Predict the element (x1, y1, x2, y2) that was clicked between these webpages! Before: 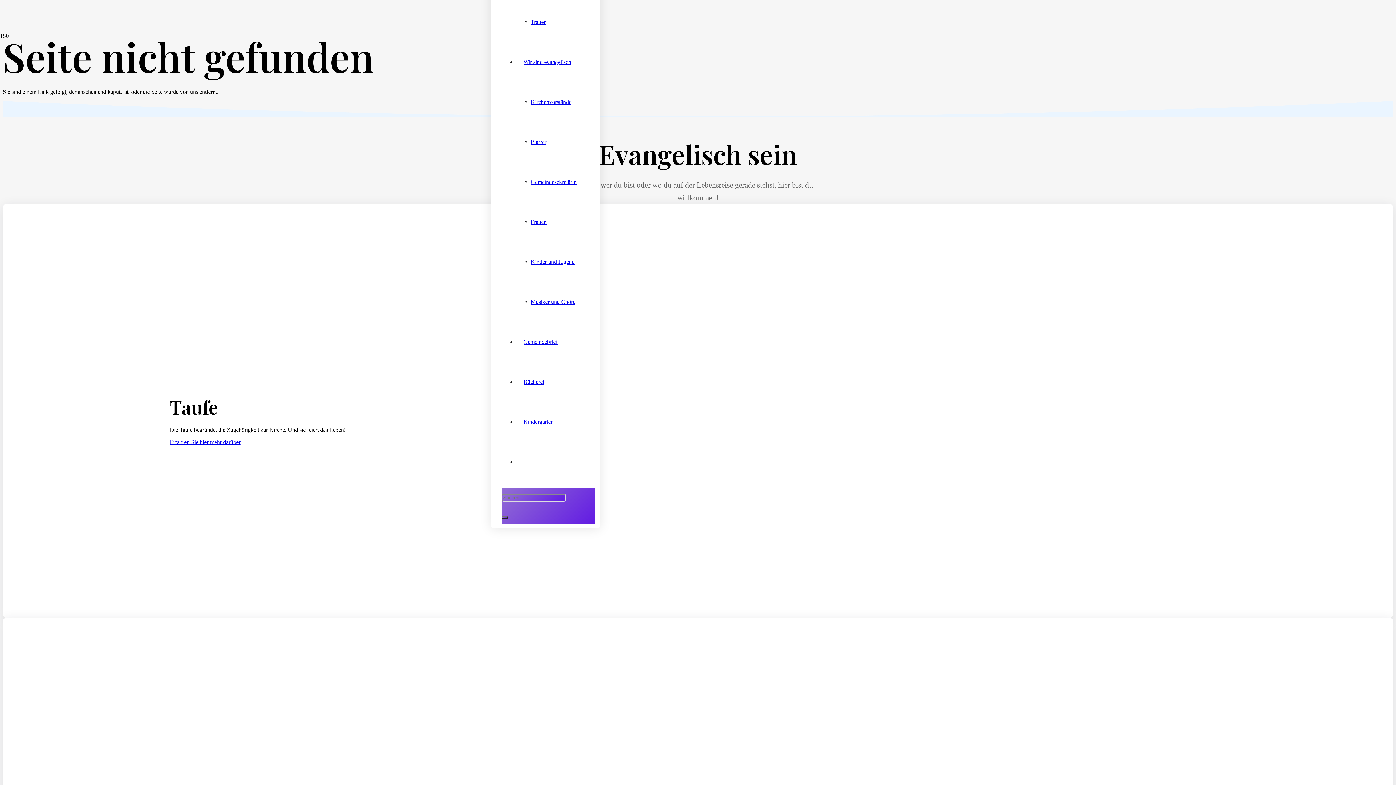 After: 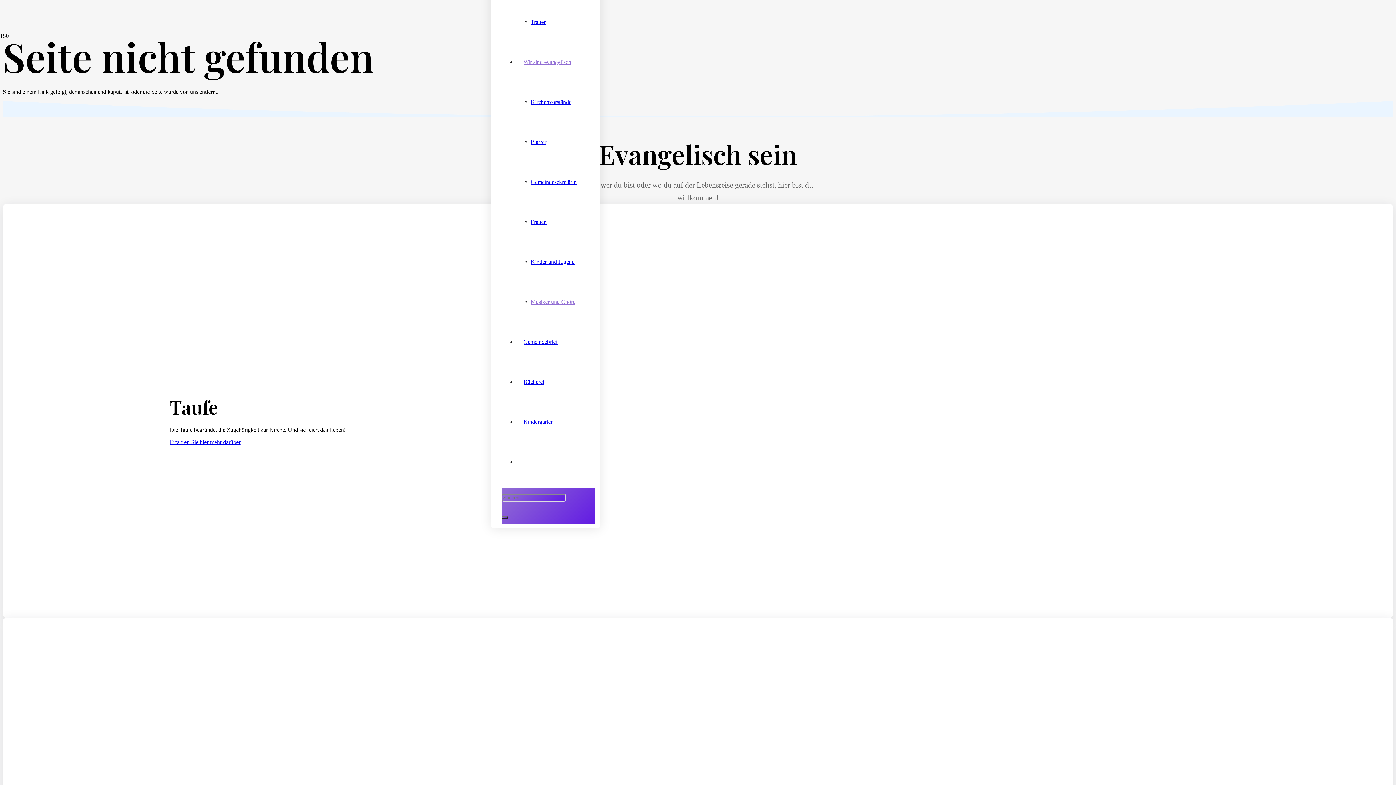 Action: label: Musiker und Chöre bbox: (530, 298, 575, 305)